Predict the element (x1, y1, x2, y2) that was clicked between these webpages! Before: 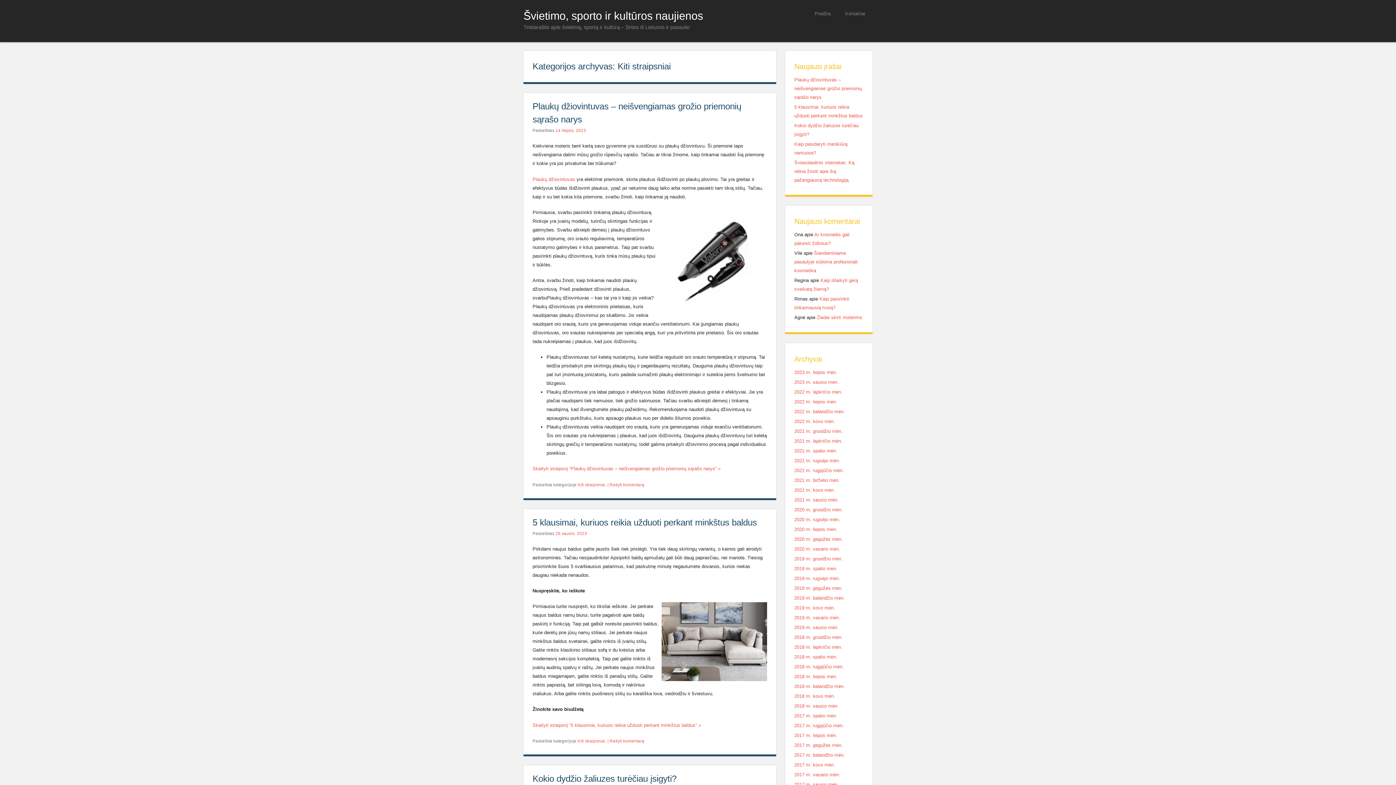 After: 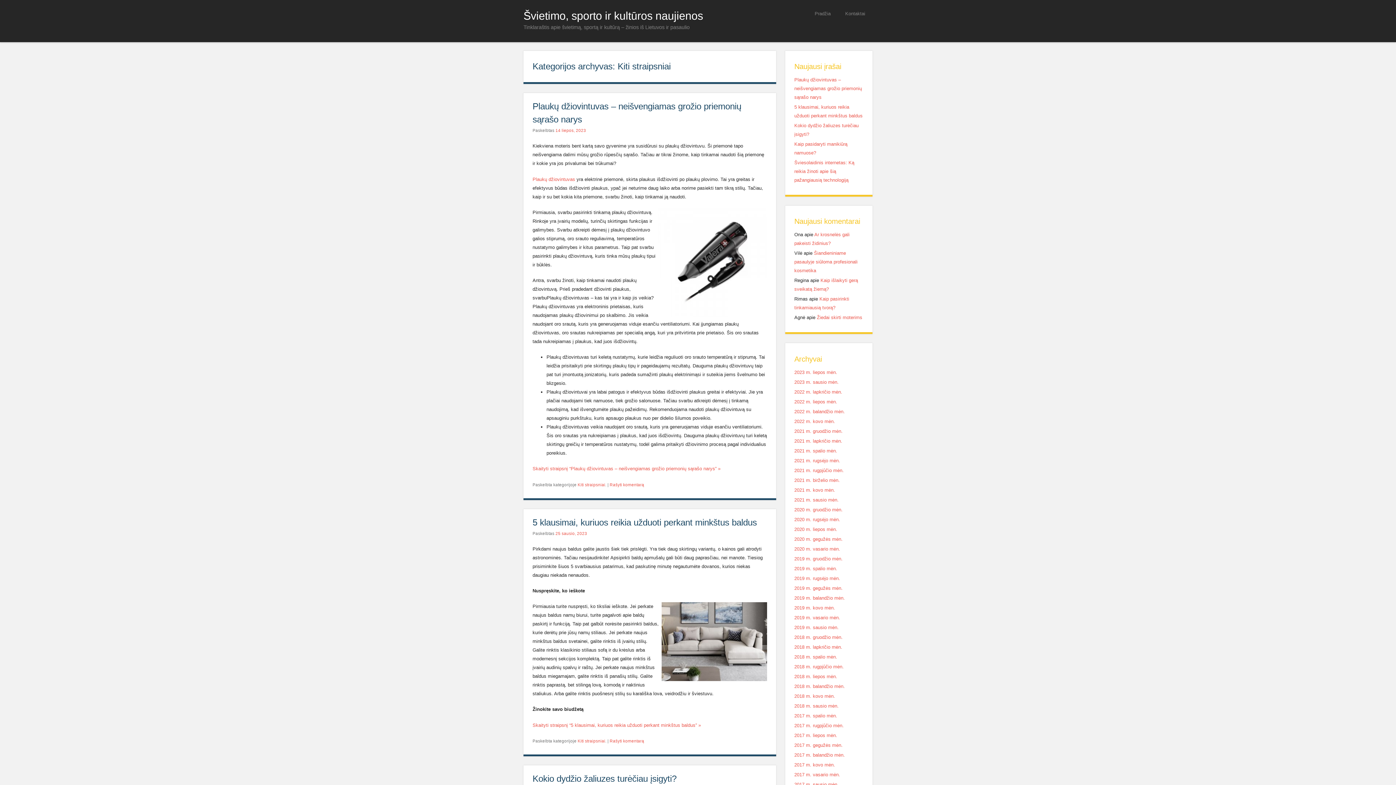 Action: label: Kiti straipsniai bbox: (577, 482, 605, 487)